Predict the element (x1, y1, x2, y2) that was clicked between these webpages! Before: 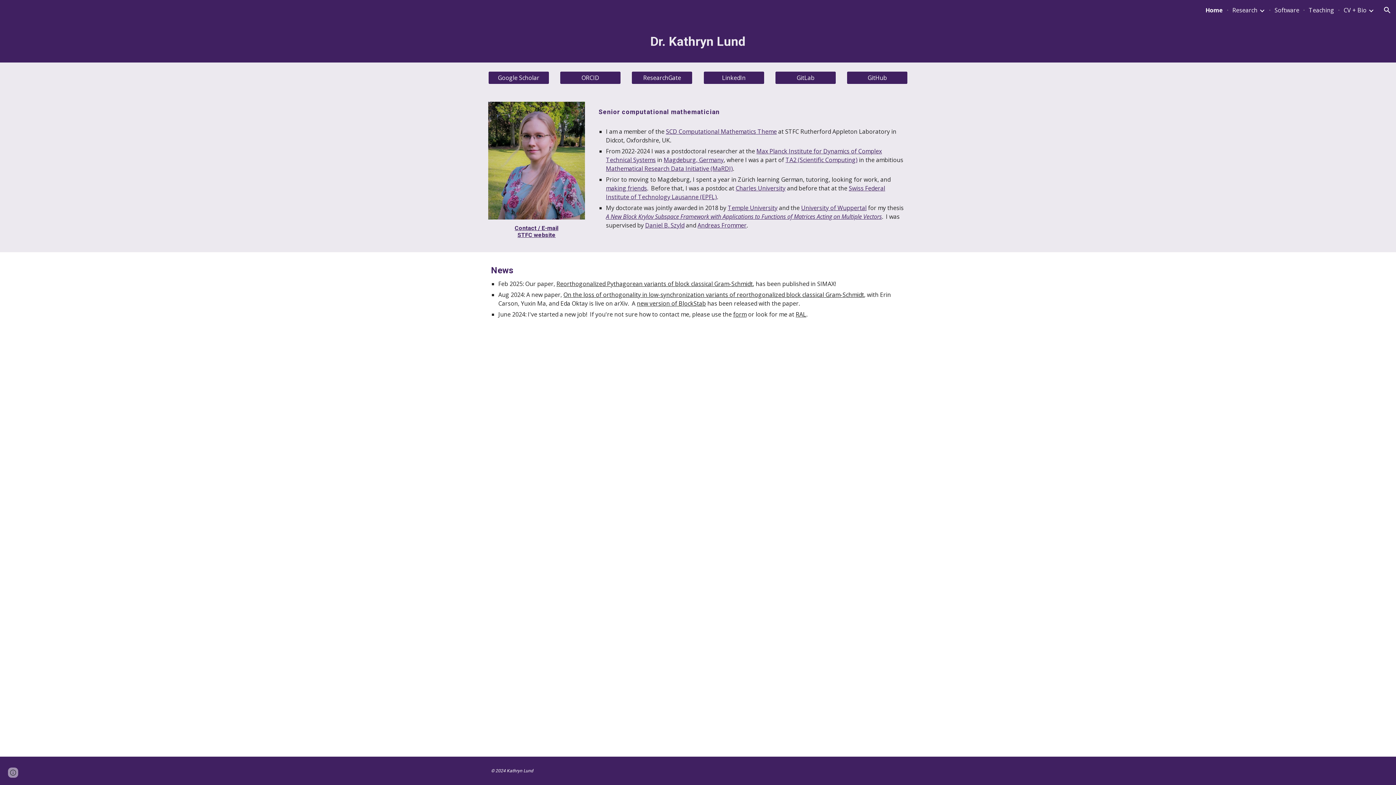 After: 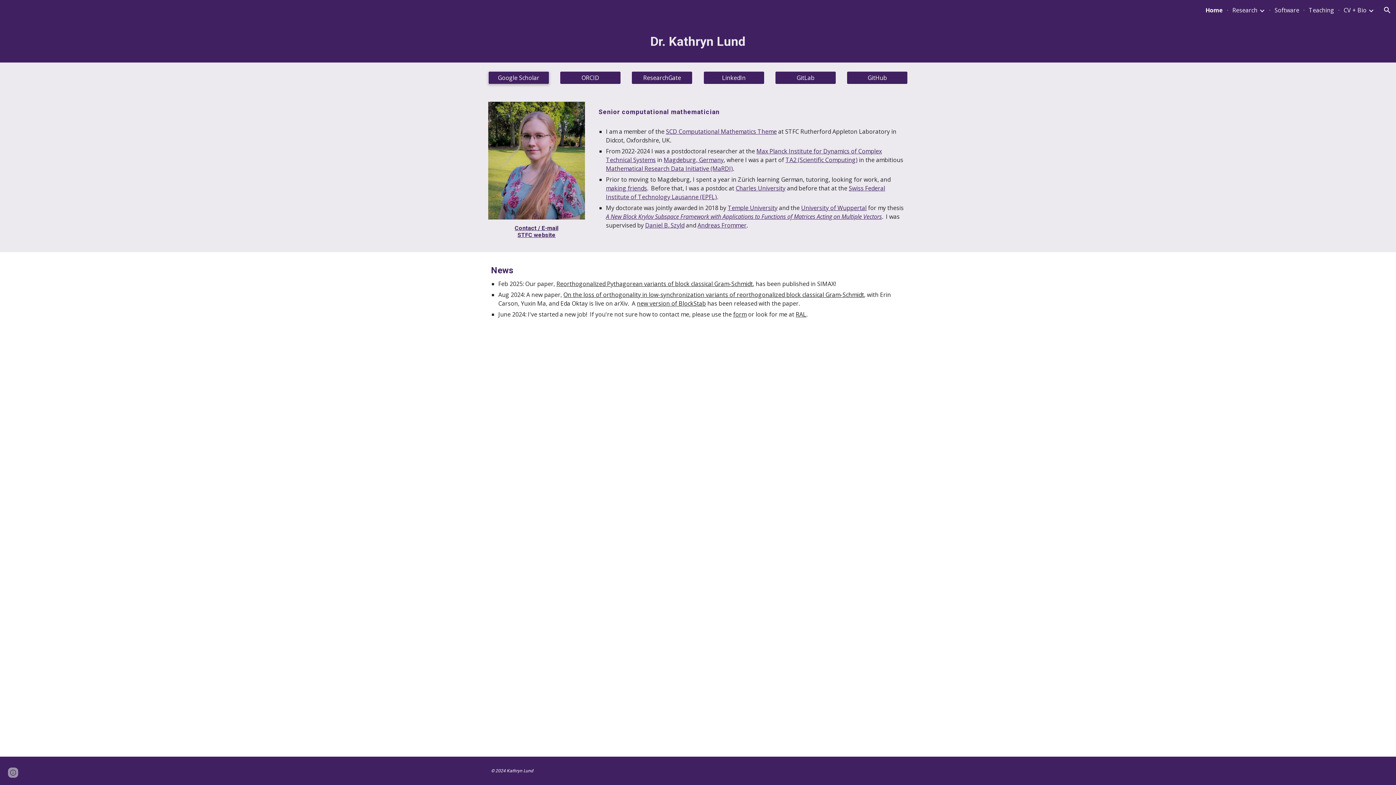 Action: label: Google Scholar bbox: (488, 68, 548, 87)